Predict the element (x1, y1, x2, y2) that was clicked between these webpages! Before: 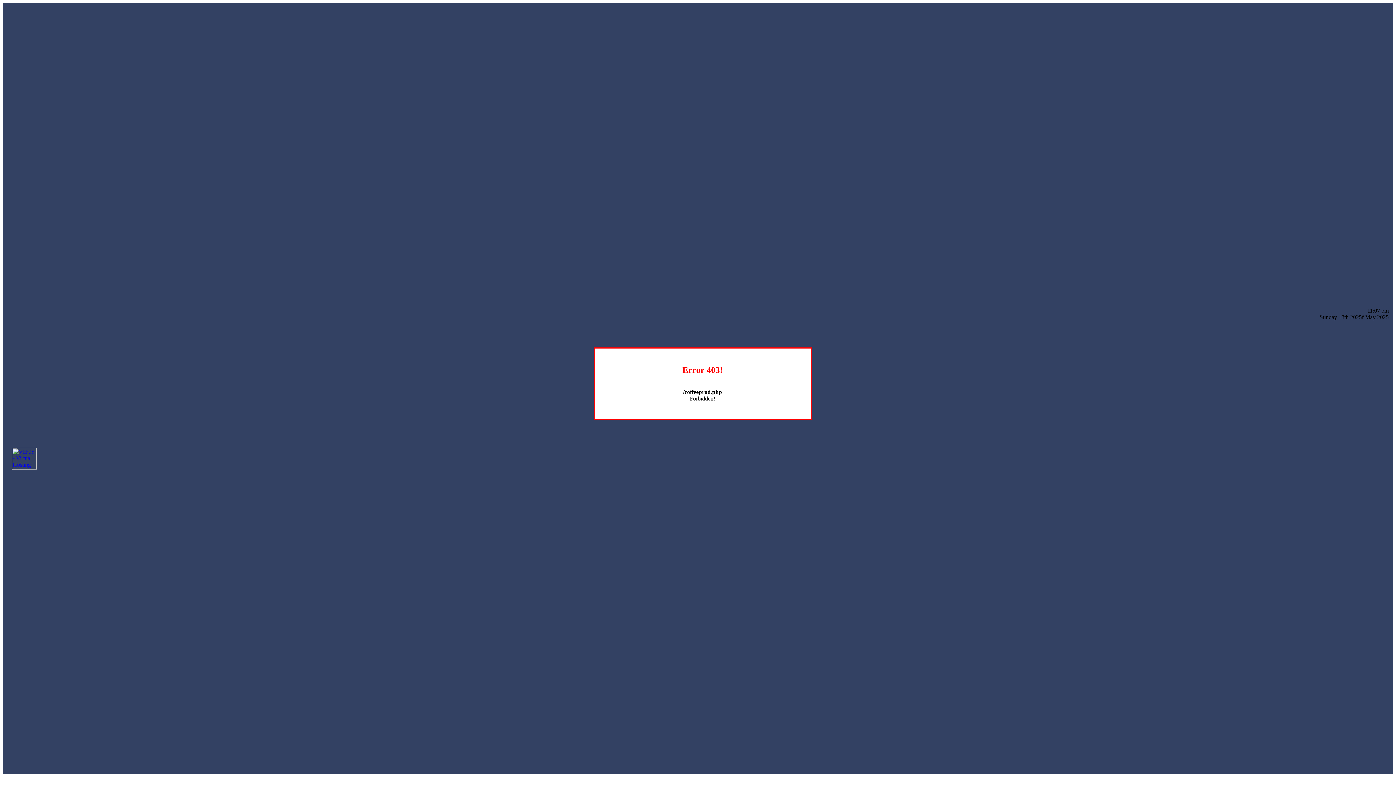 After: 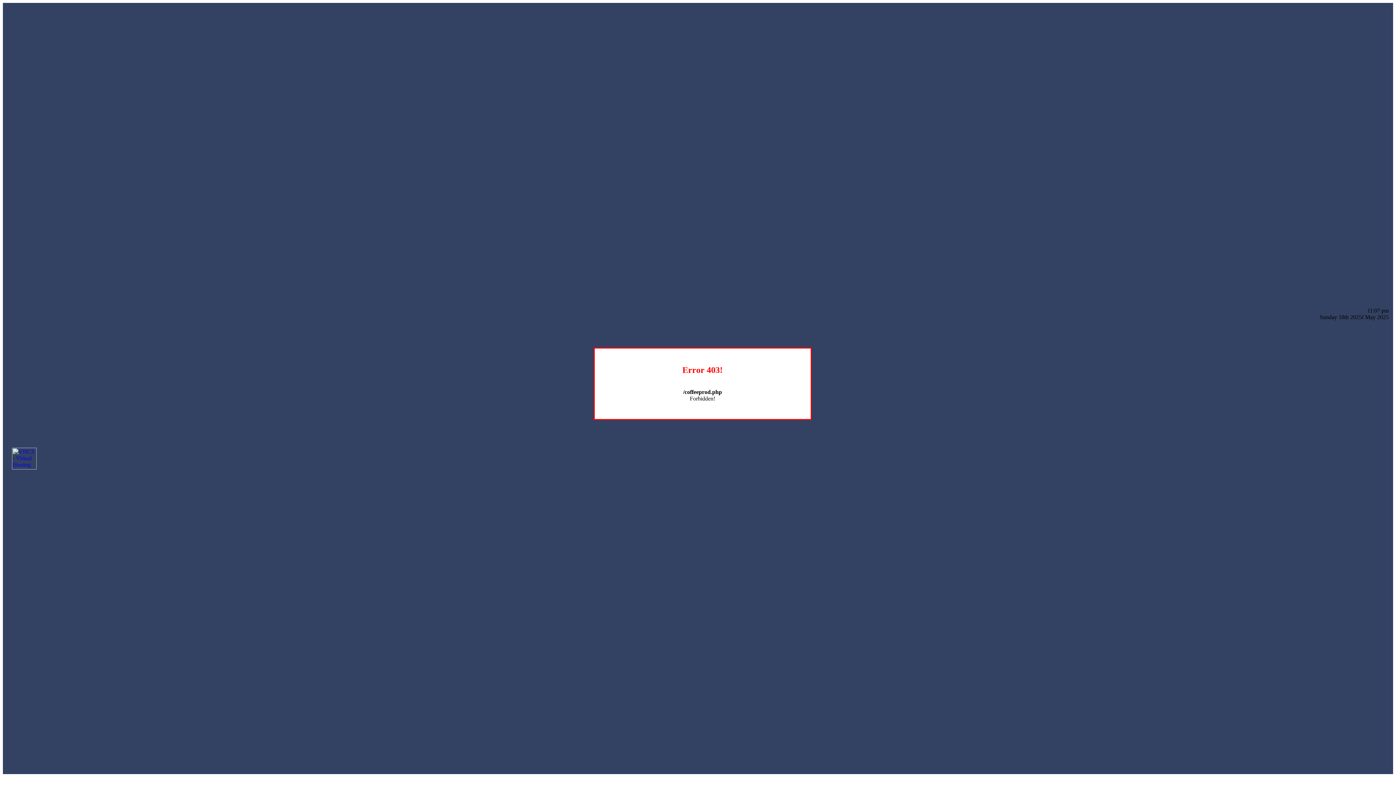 Action: bbox: (12, 464, 36, 470)